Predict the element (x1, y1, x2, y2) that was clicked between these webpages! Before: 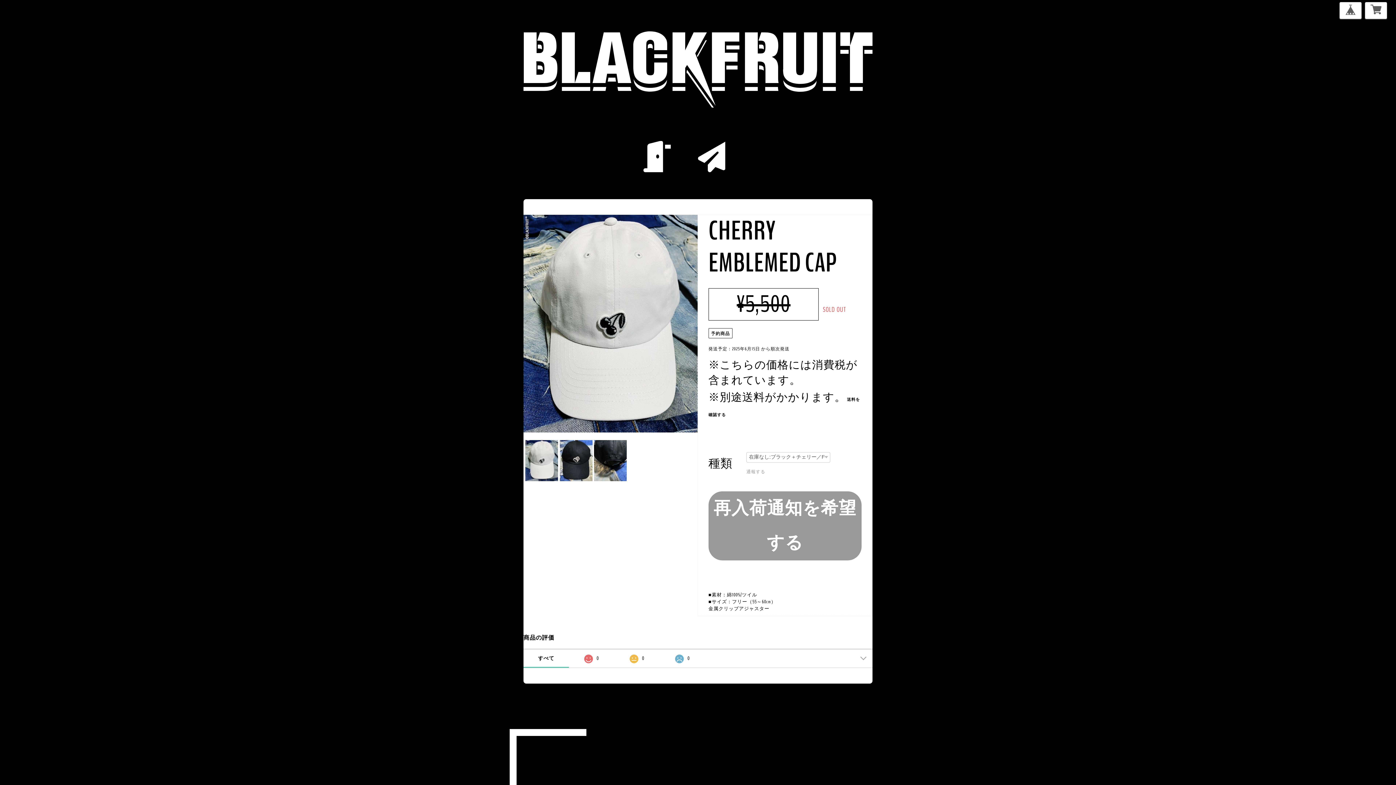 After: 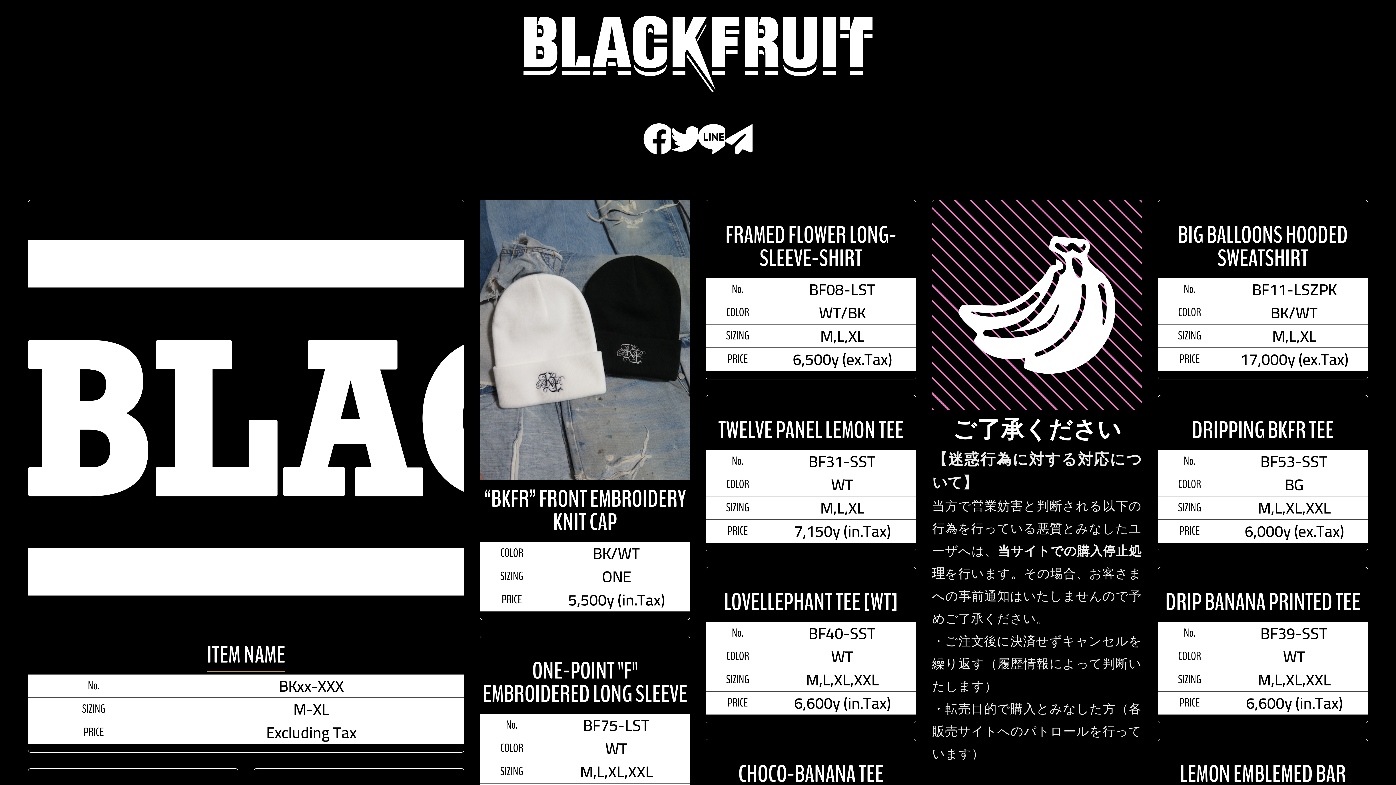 Action: bbox: (643, 137, 679, 179)